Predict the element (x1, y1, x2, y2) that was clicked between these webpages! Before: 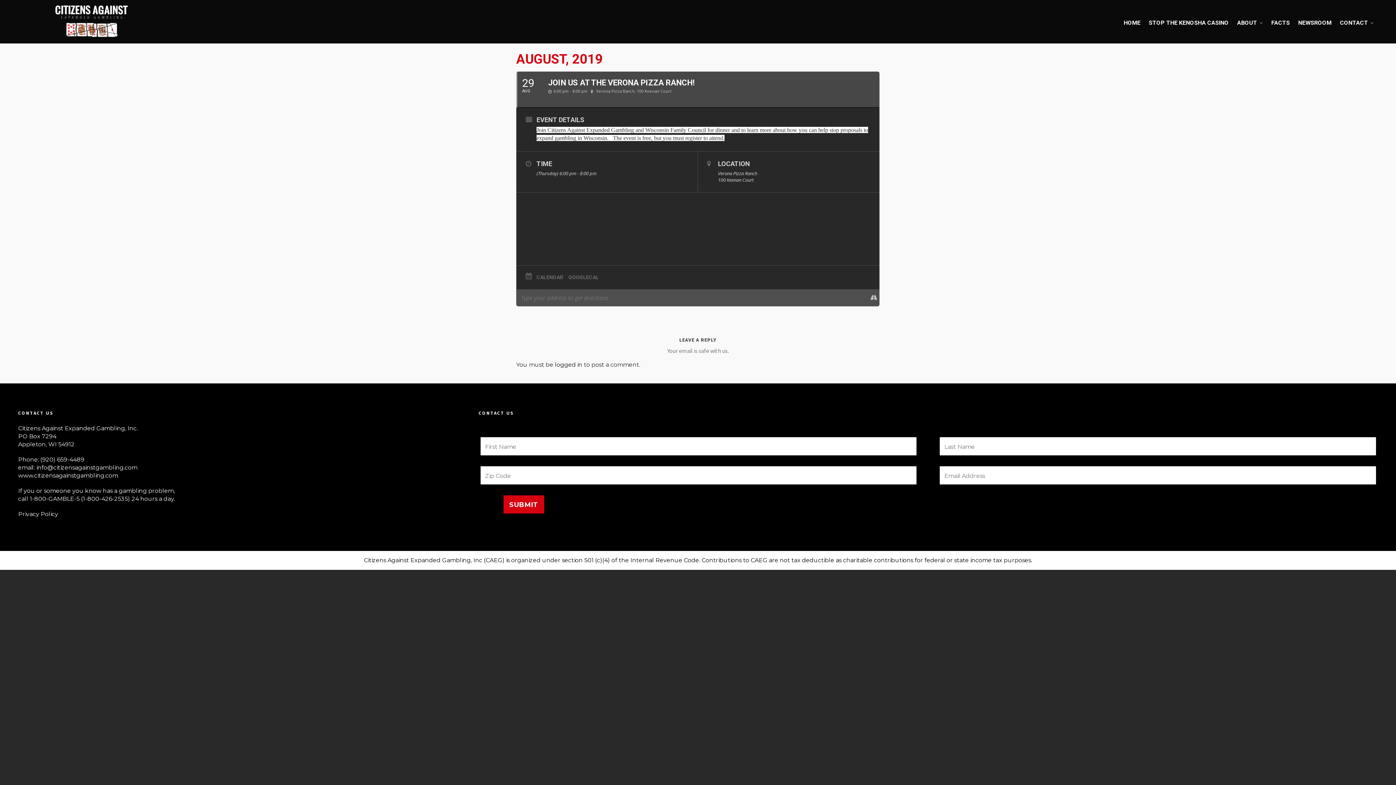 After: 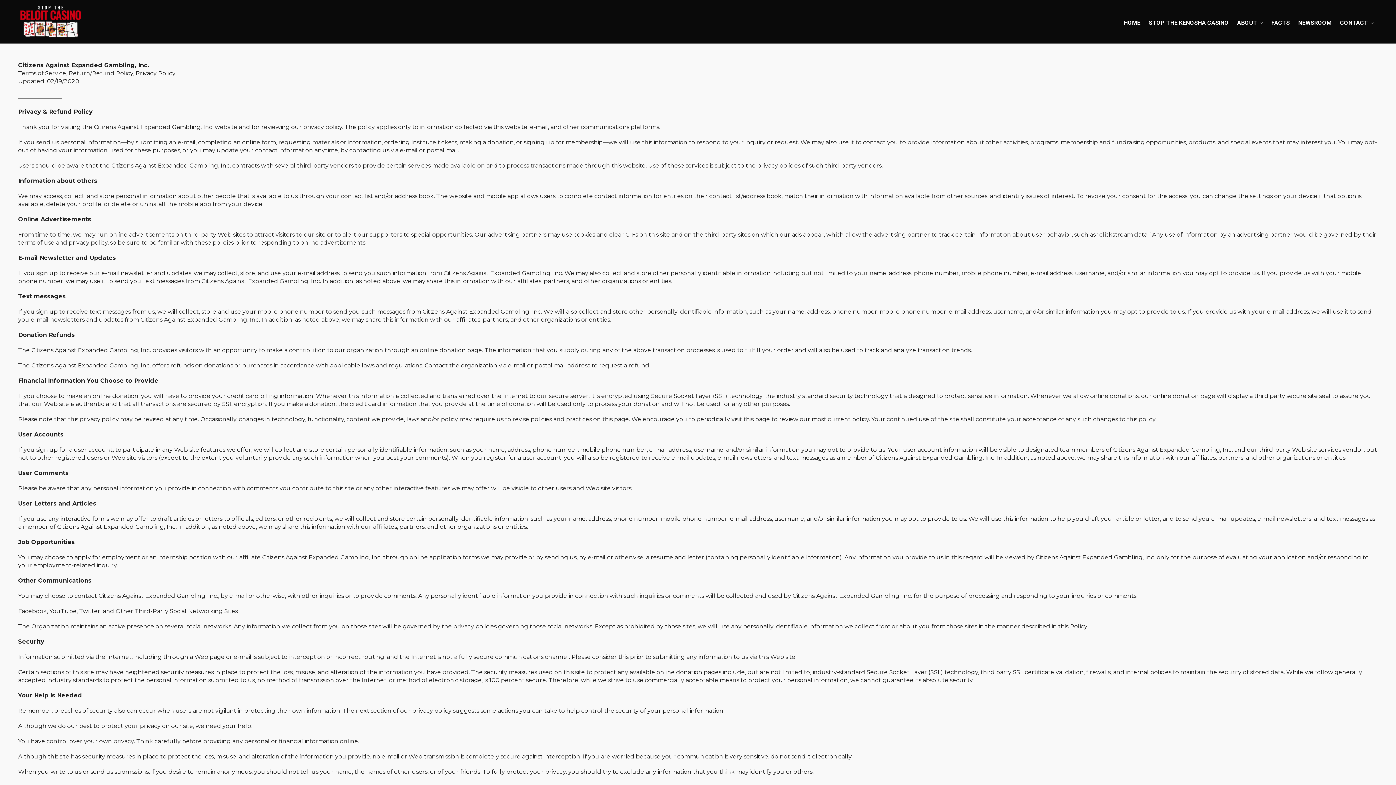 Action: label: Privacy Policy bbox: (18, 510, 58, 517)